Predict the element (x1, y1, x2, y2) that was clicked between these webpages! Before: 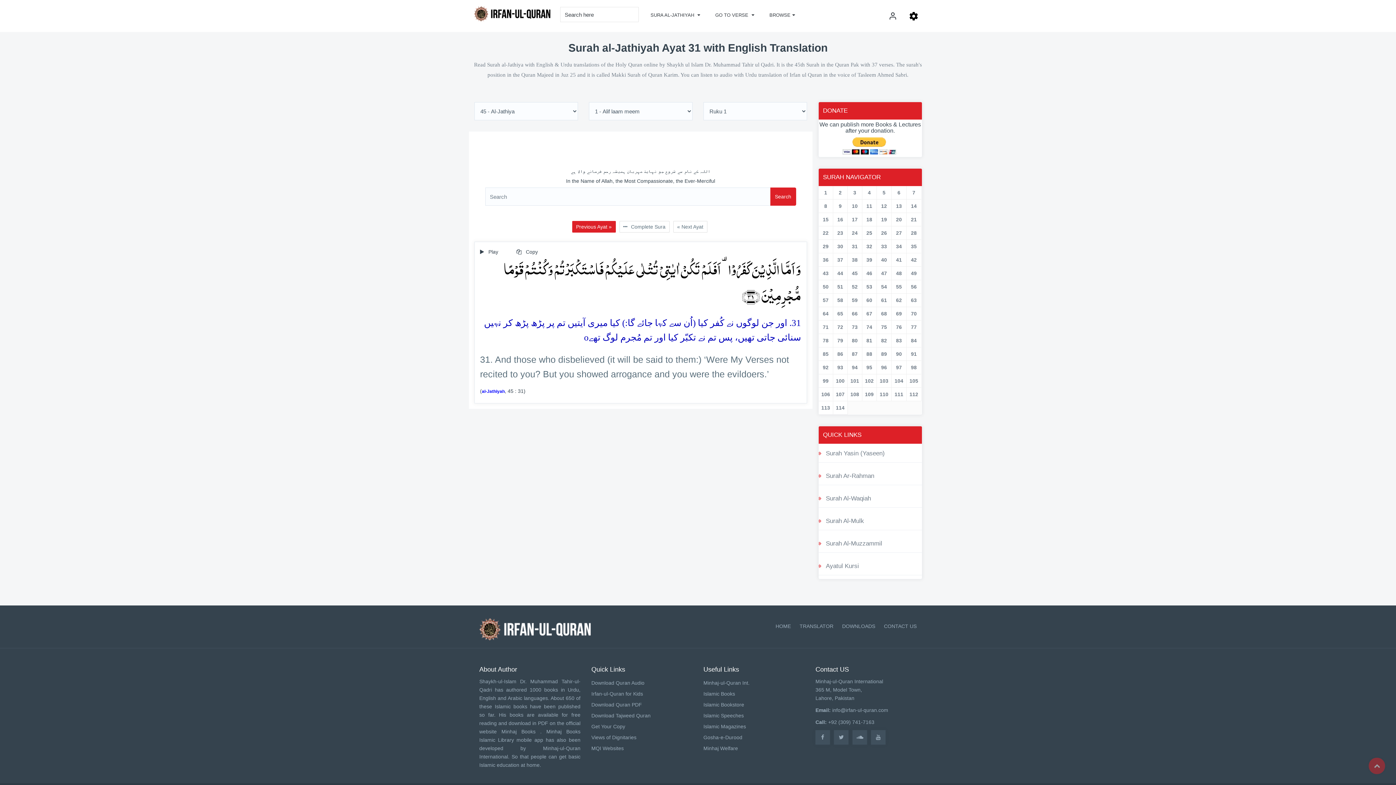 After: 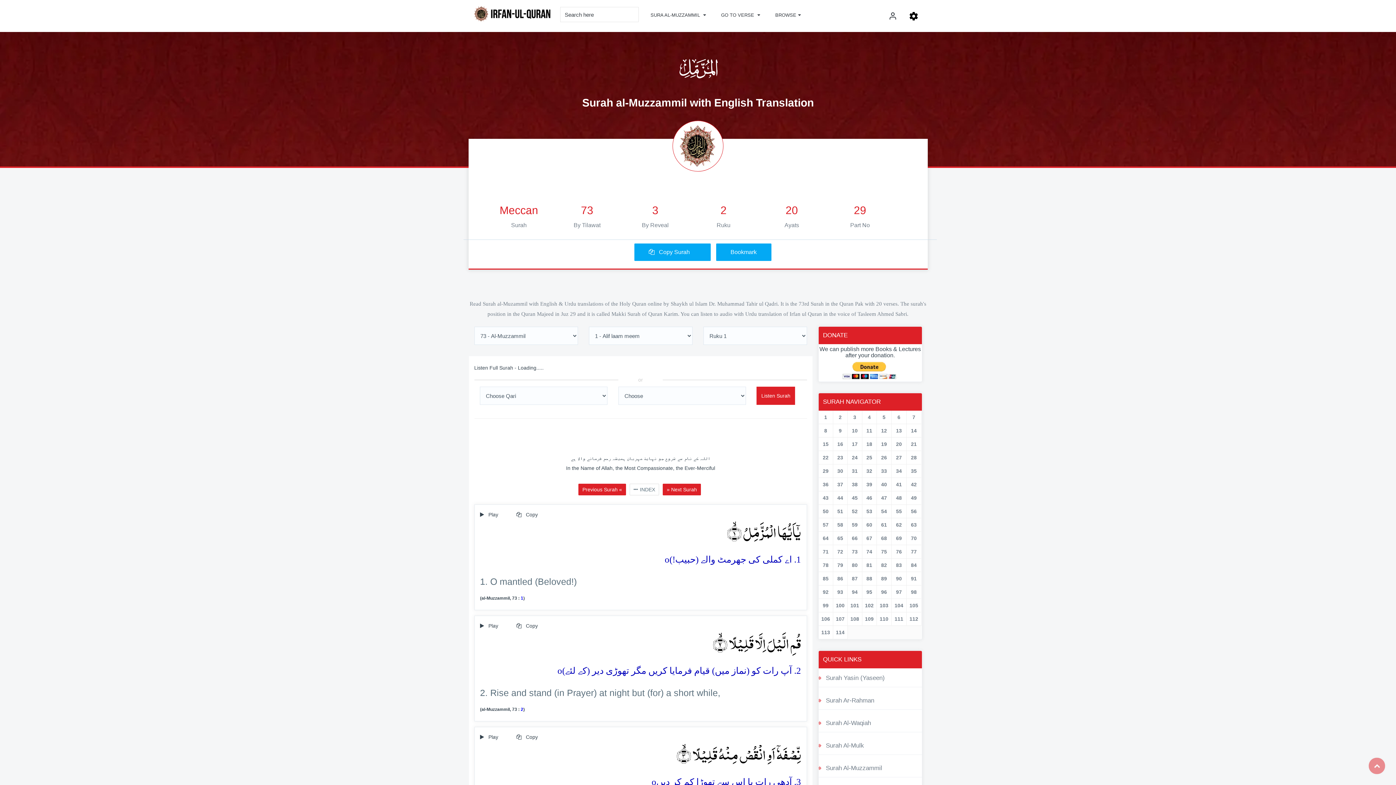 Action: bbox: (850, 322, 859, 331) label: 73